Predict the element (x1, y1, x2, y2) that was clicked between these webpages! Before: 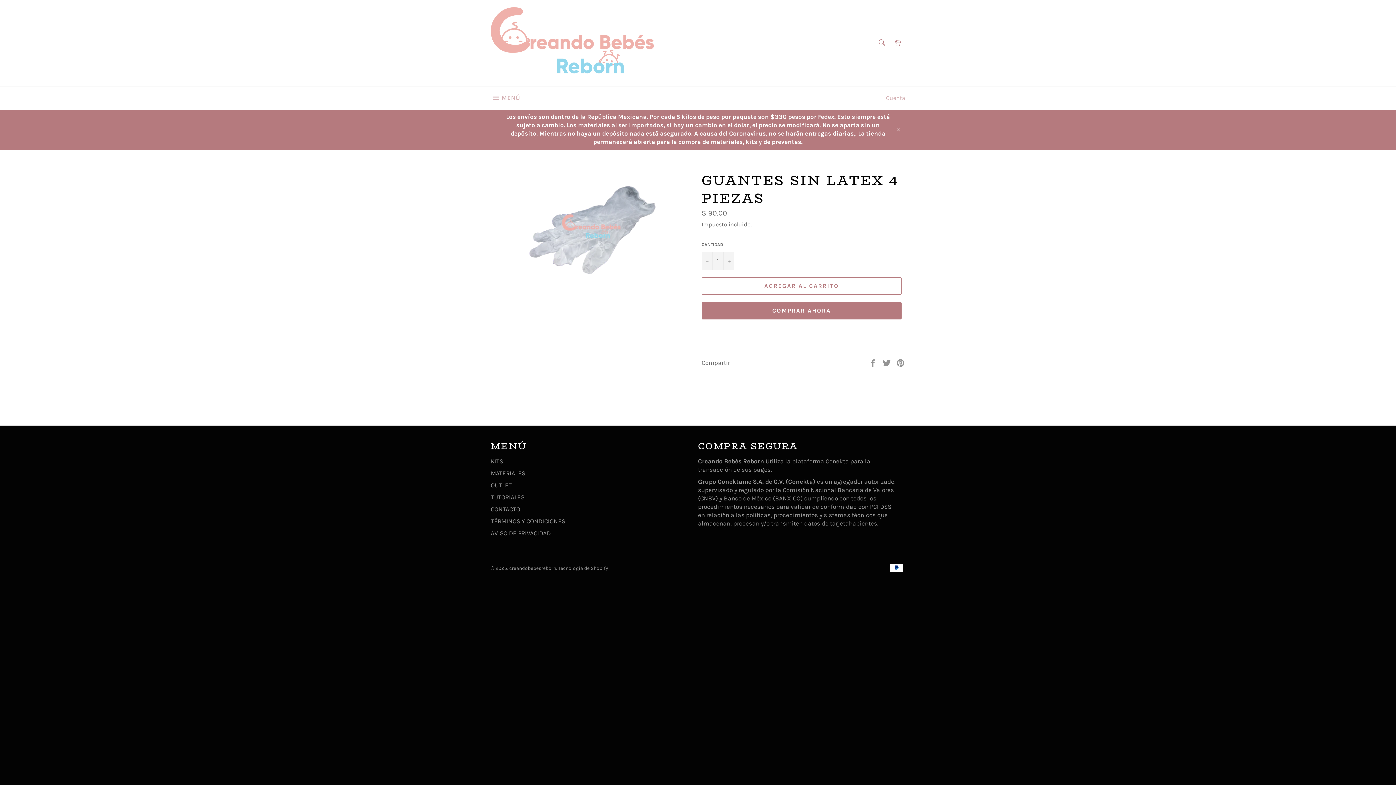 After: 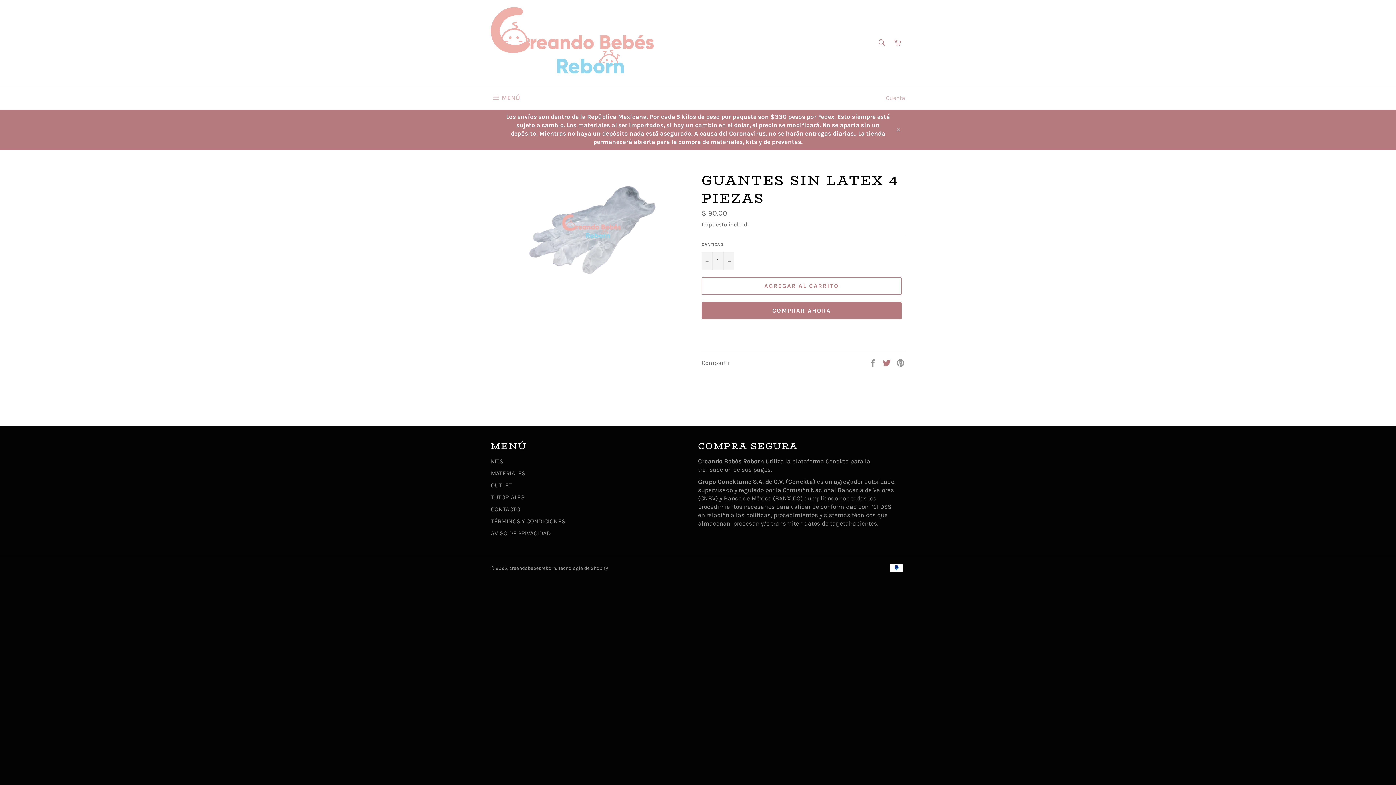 Action: label:  
Tuitear en Twitter bbox: (882, 358, 892, 366)